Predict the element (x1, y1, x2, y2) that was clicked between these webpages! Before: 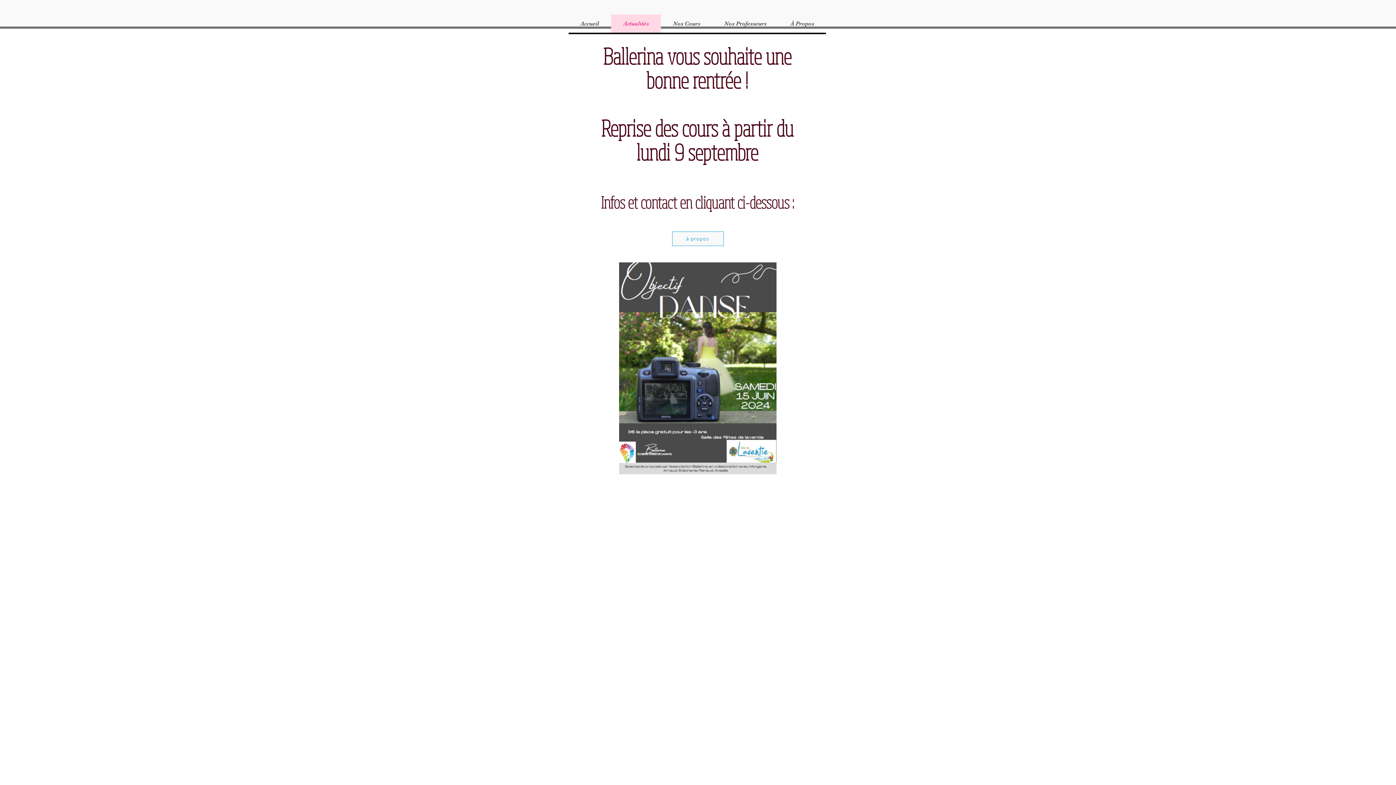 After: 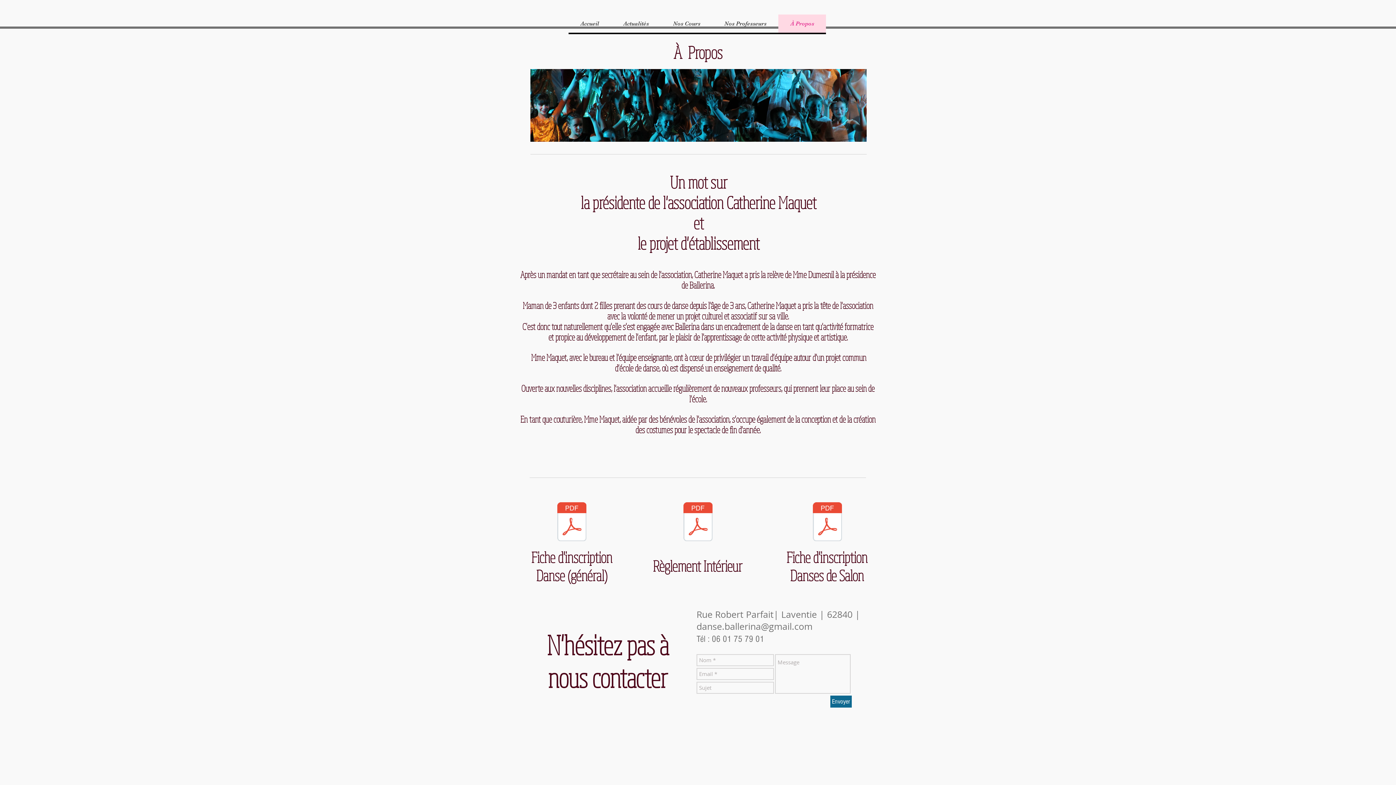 Action: label: À Propos bbox: (778, 14, 826, 32)